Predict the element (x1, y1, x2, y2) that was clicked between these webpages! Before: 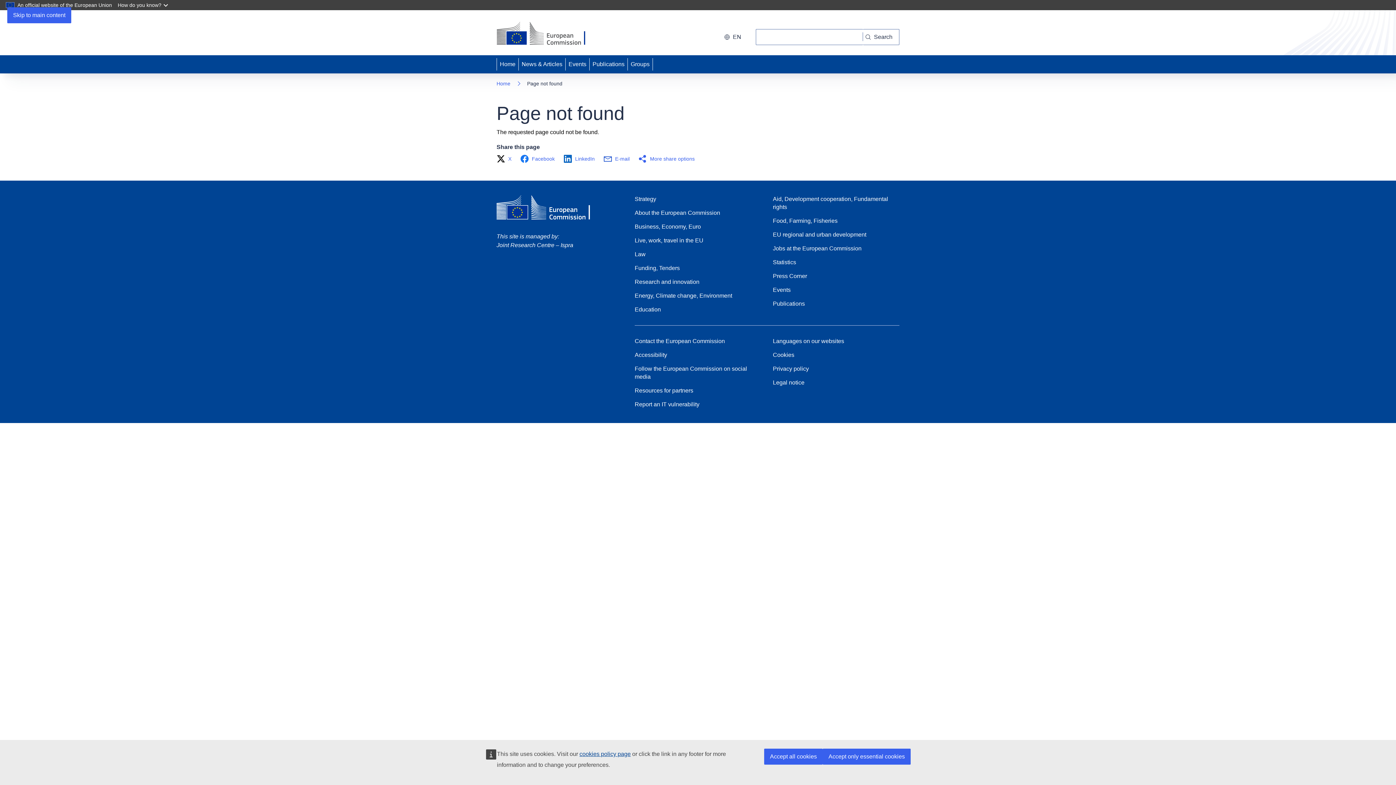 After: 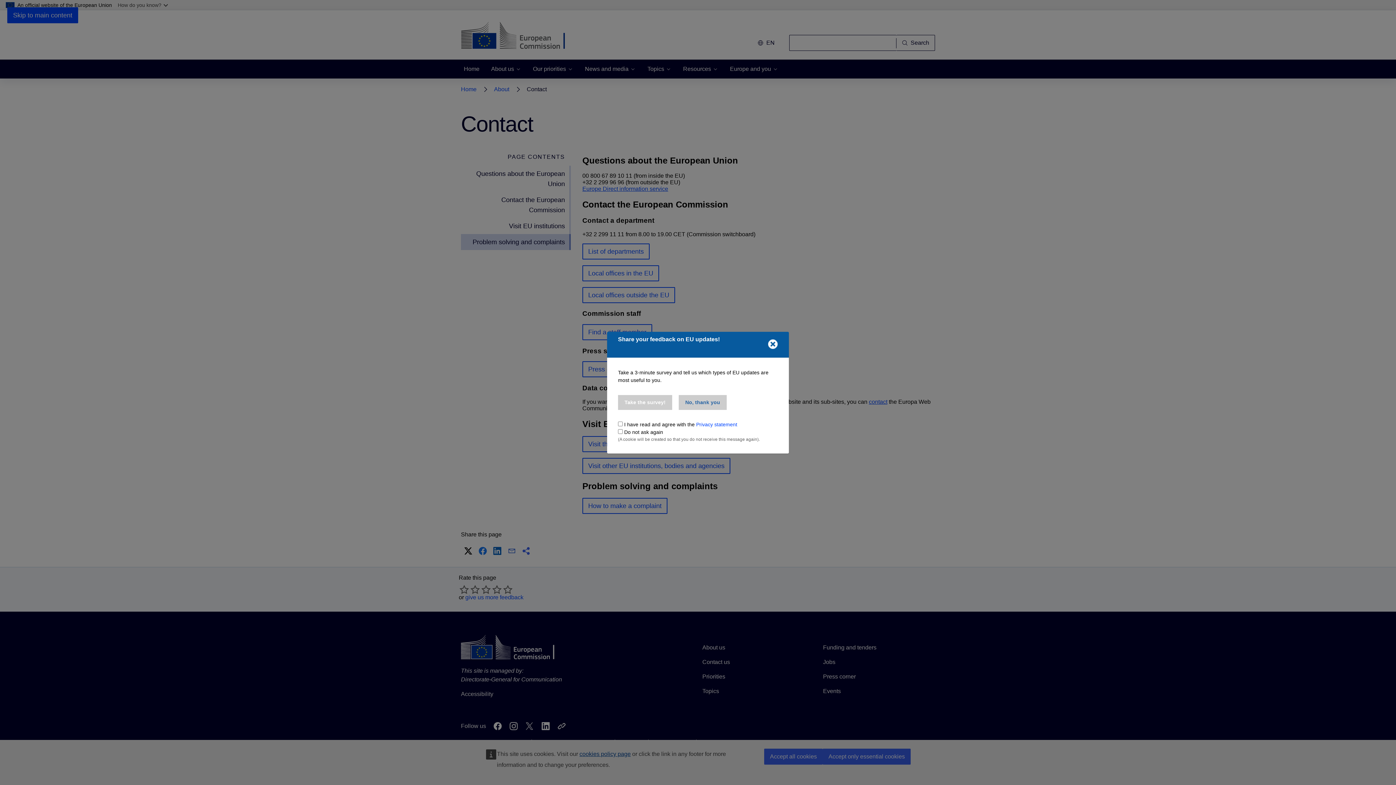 Action: bbox: (634, 337, 725, 345) label: Contact the European Commission